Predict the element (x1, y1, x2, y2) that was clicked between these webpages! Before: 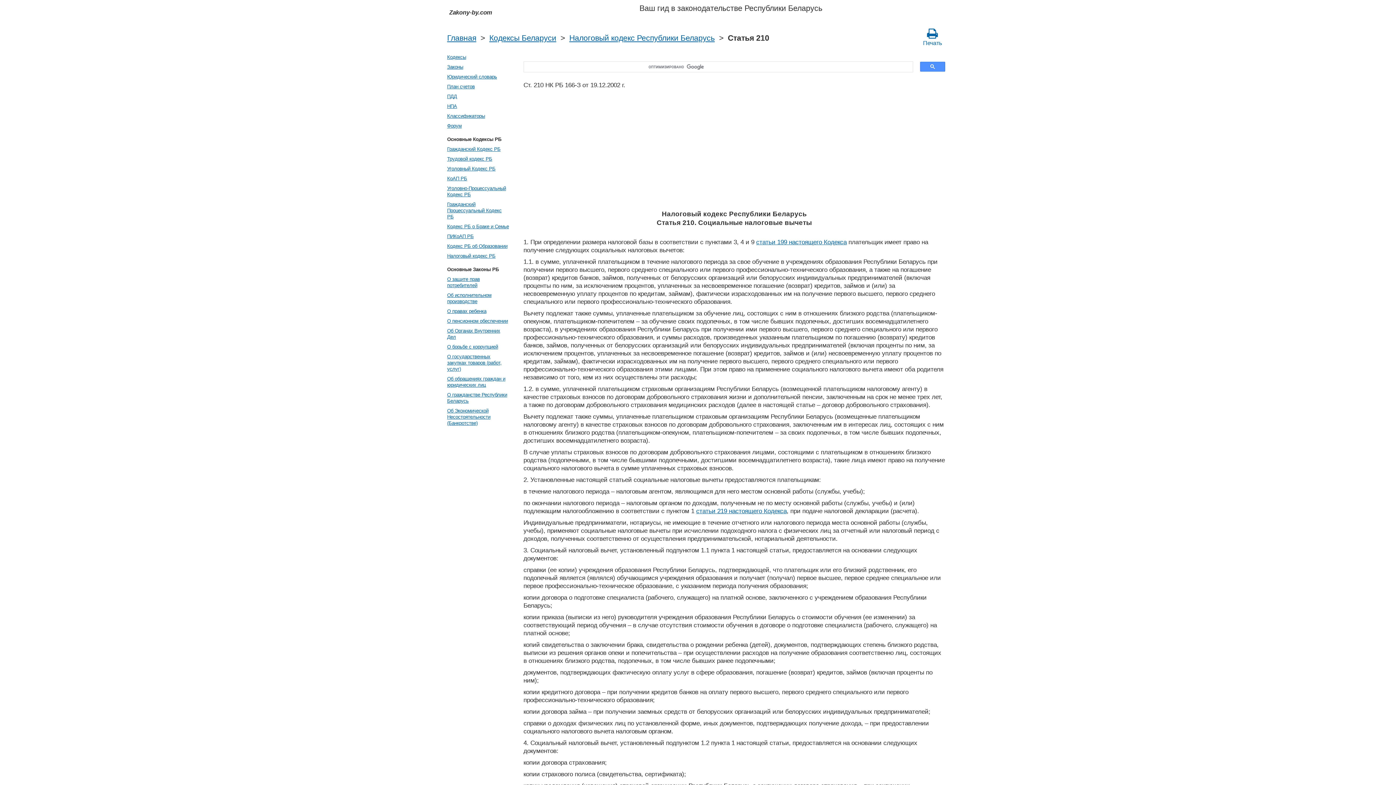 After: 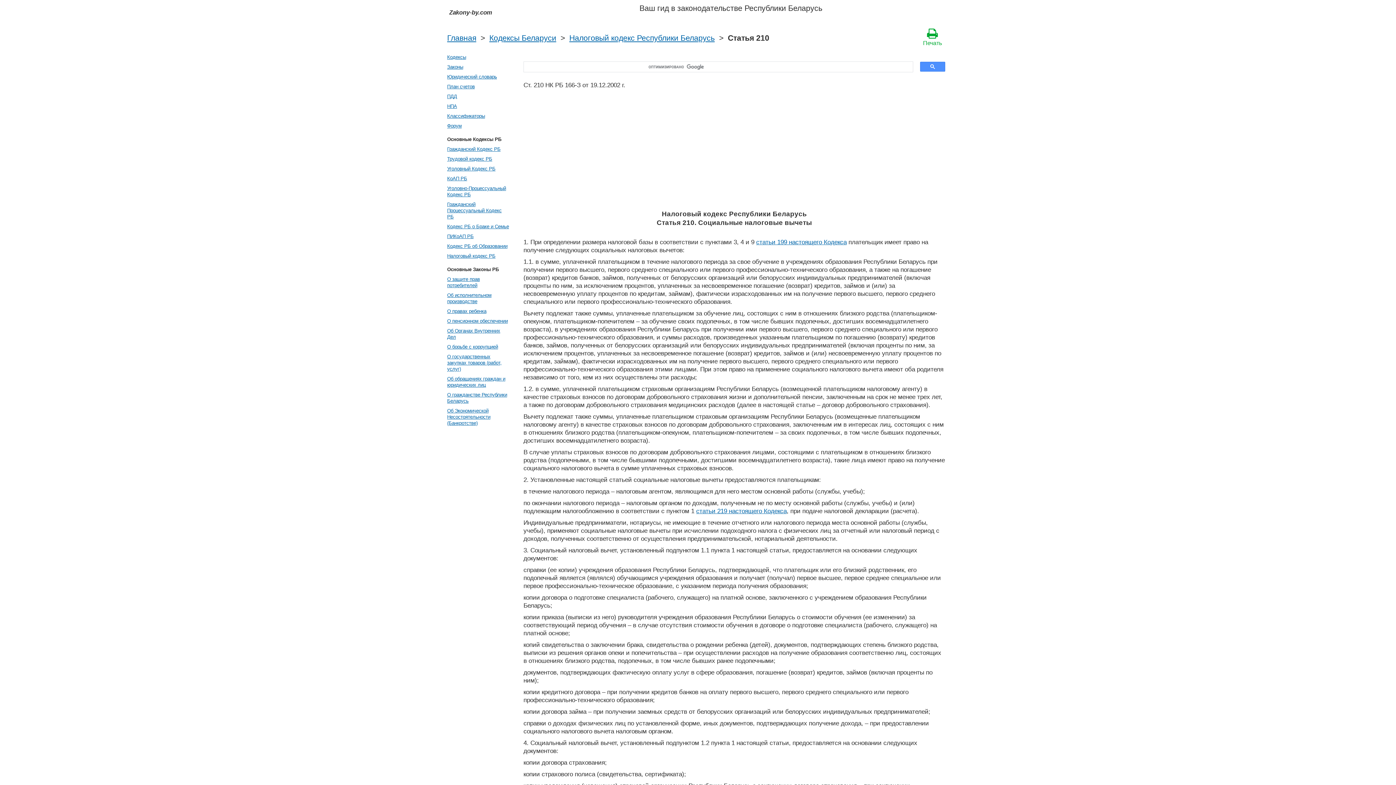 Action: bbox: (914, 28, 950, 48) label: 
Печать